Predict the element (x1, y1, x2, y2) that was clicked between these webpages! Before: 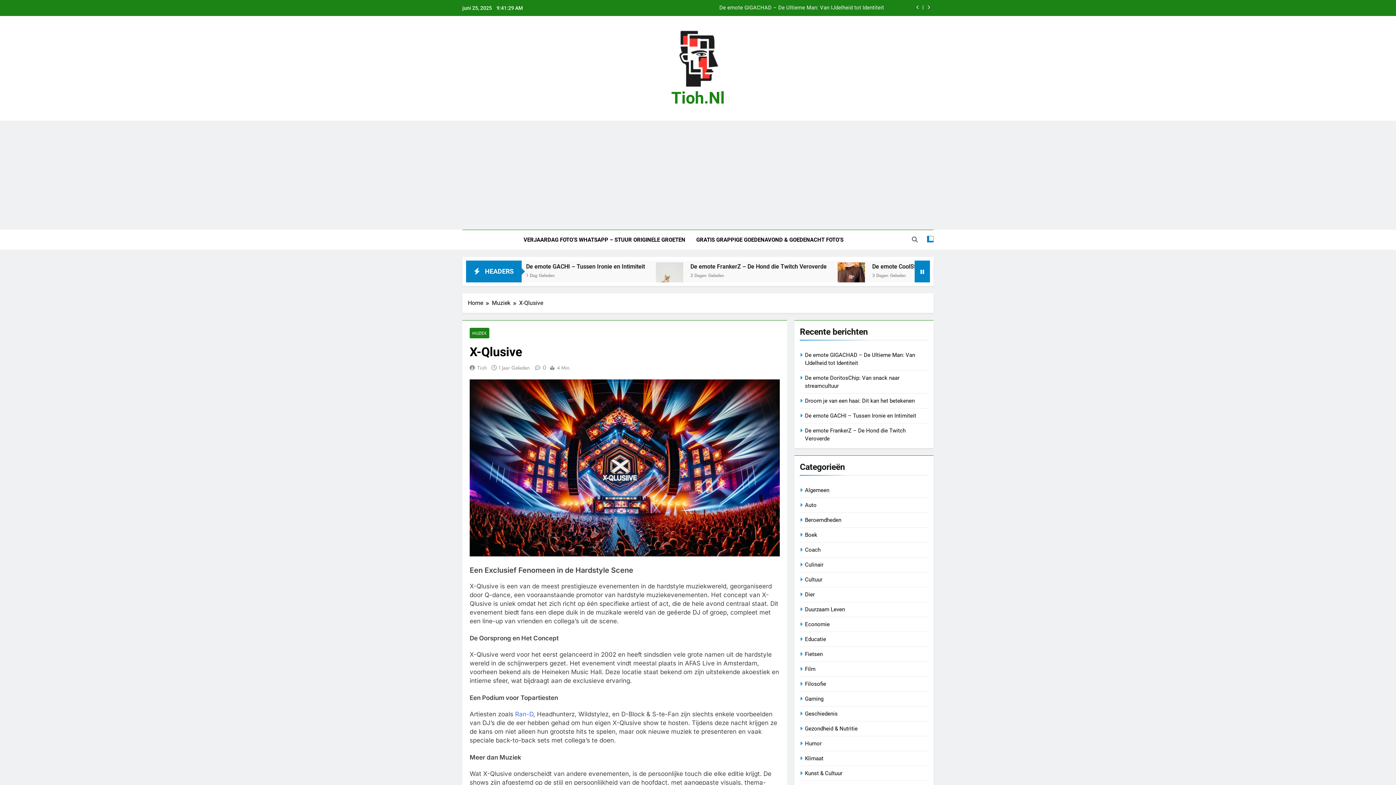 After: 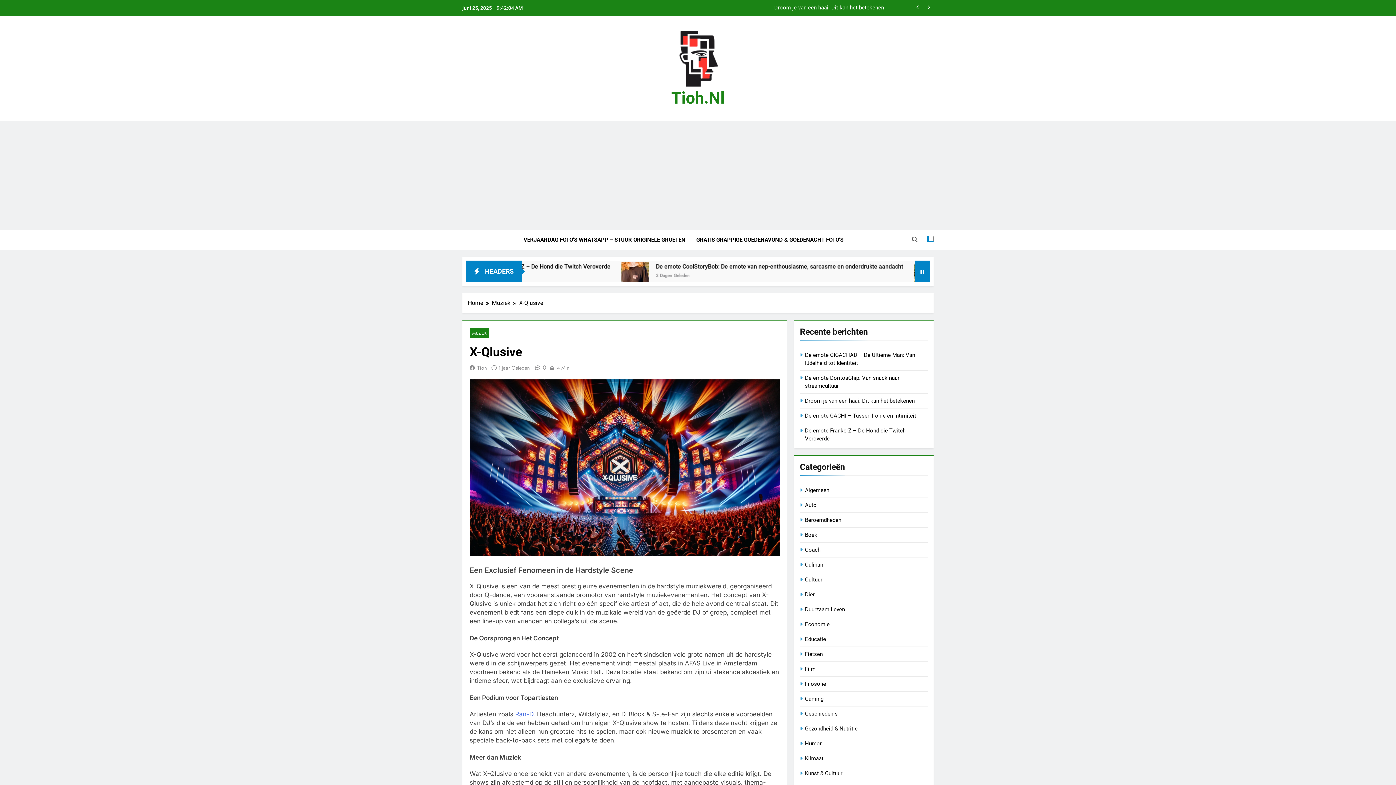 Action: label: 1 Jaar Geleden bbox: (498, 364, 529, 371)